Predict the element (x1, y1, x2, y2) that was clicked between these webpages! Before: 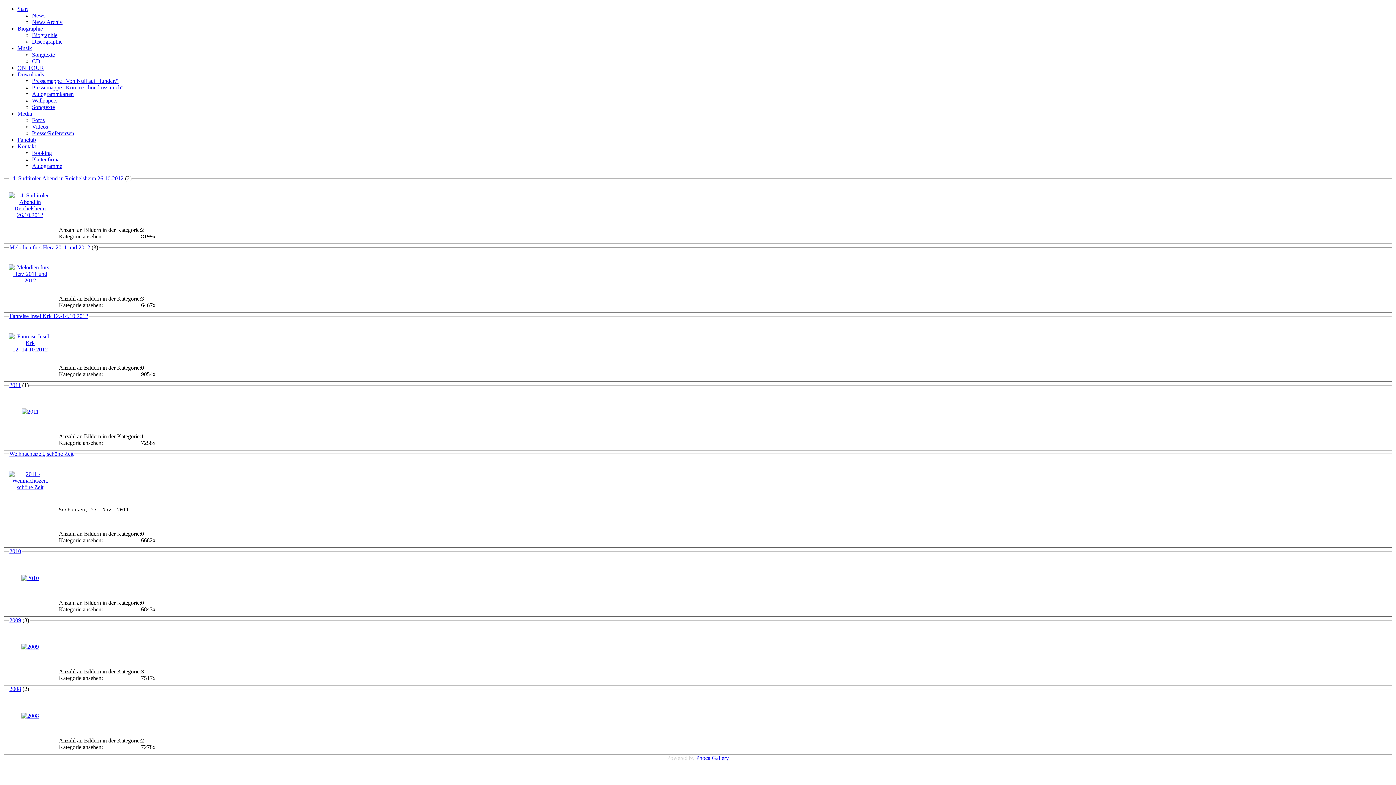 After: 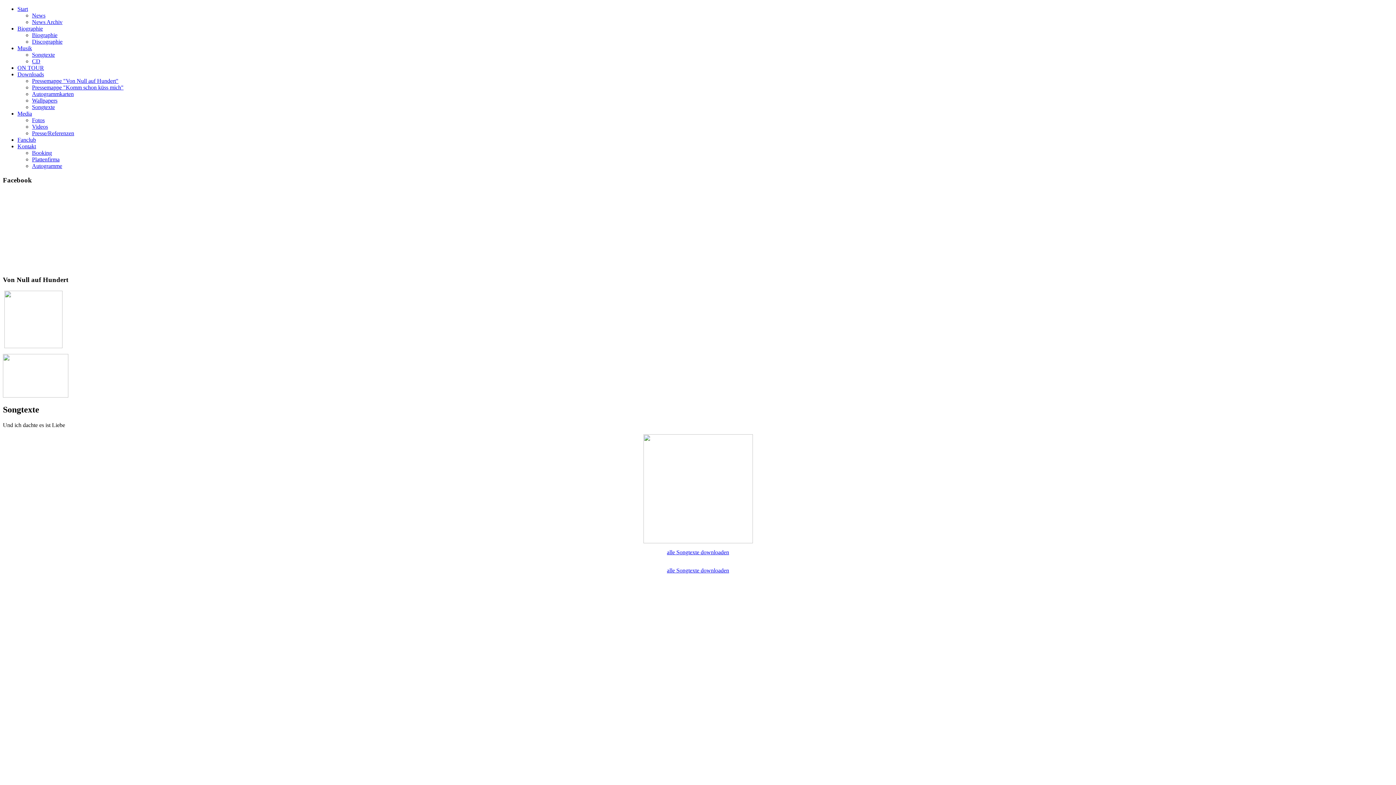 Action: label: Songtexte bbox: (32, 104, 54, 110)